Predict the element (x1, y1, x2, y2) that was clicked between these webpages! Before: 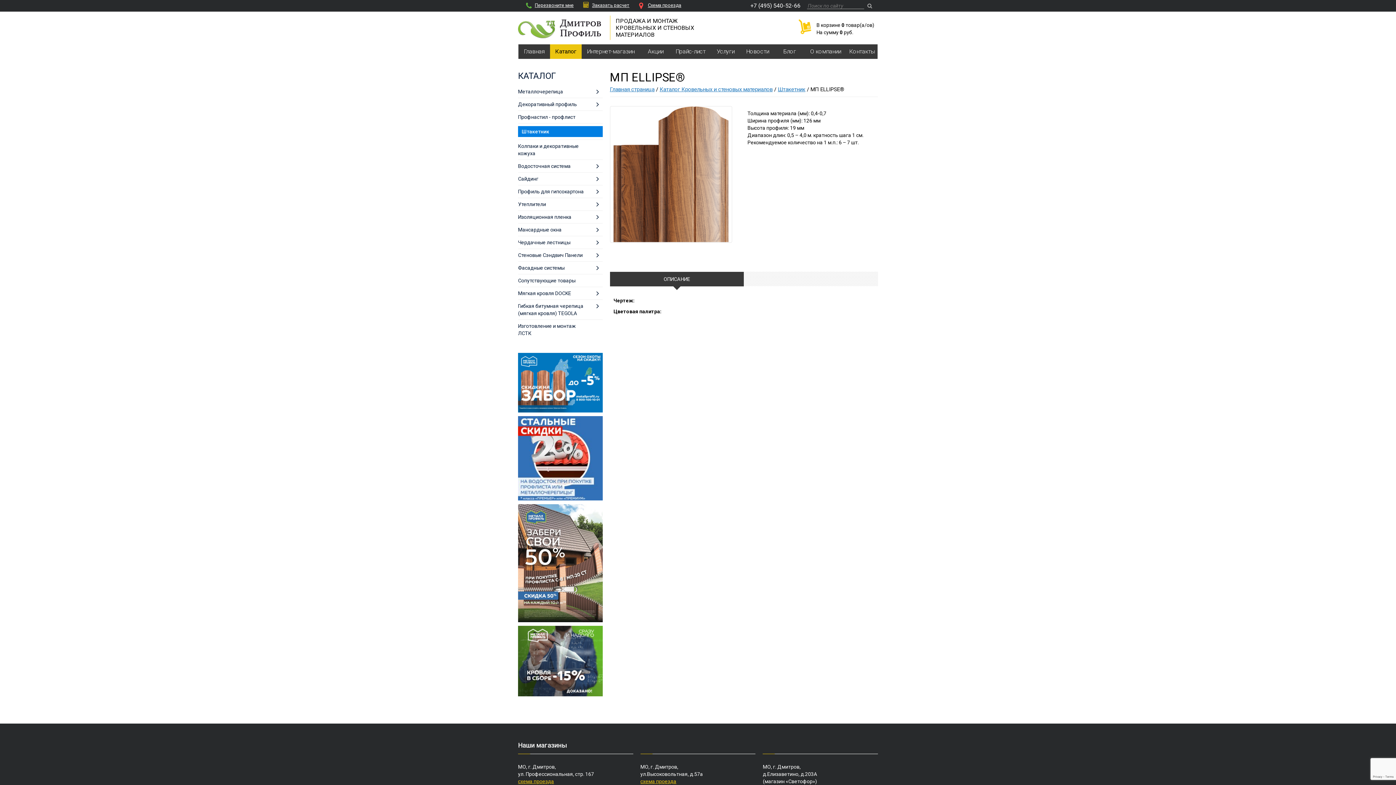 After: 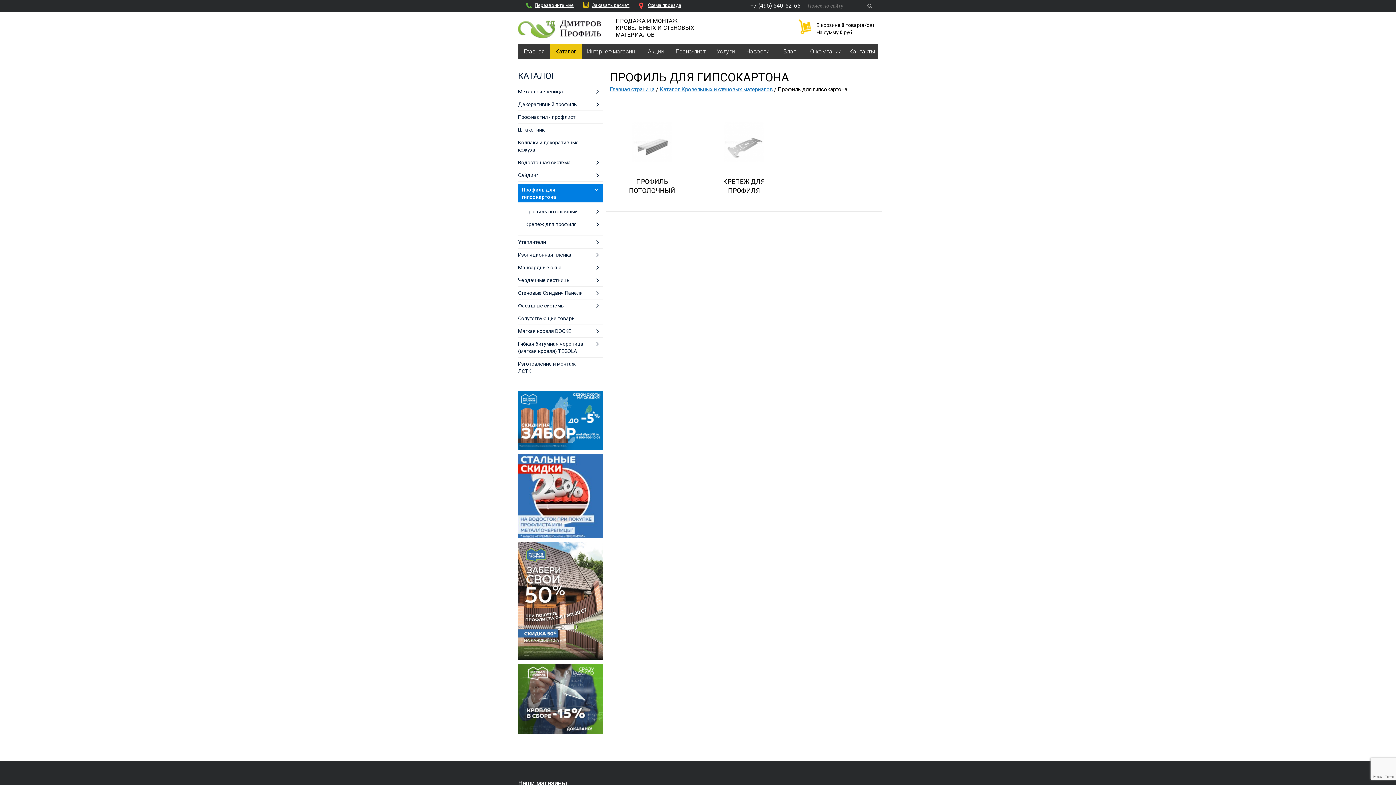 Action: label: Профиль для гипсокартона bbox: (518, 188, 602, 195)